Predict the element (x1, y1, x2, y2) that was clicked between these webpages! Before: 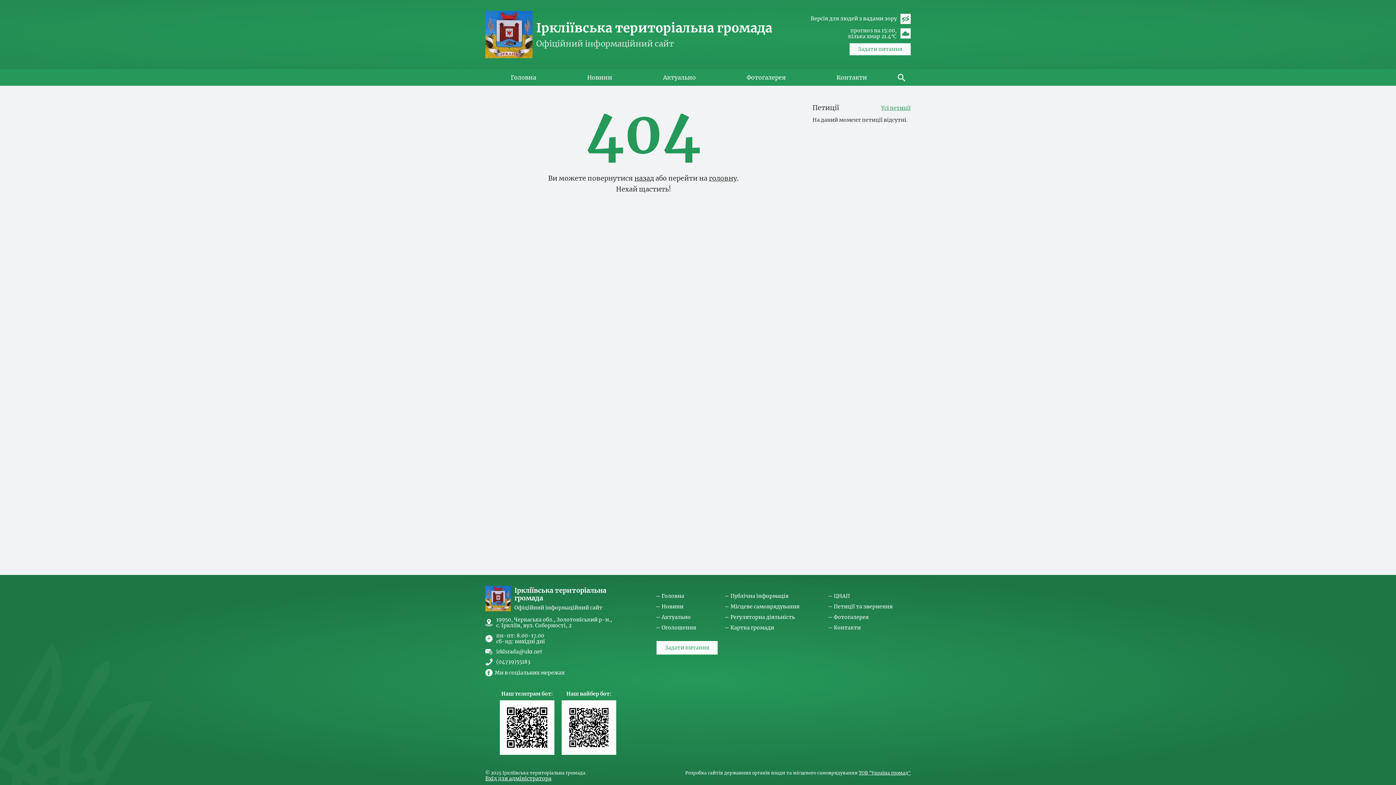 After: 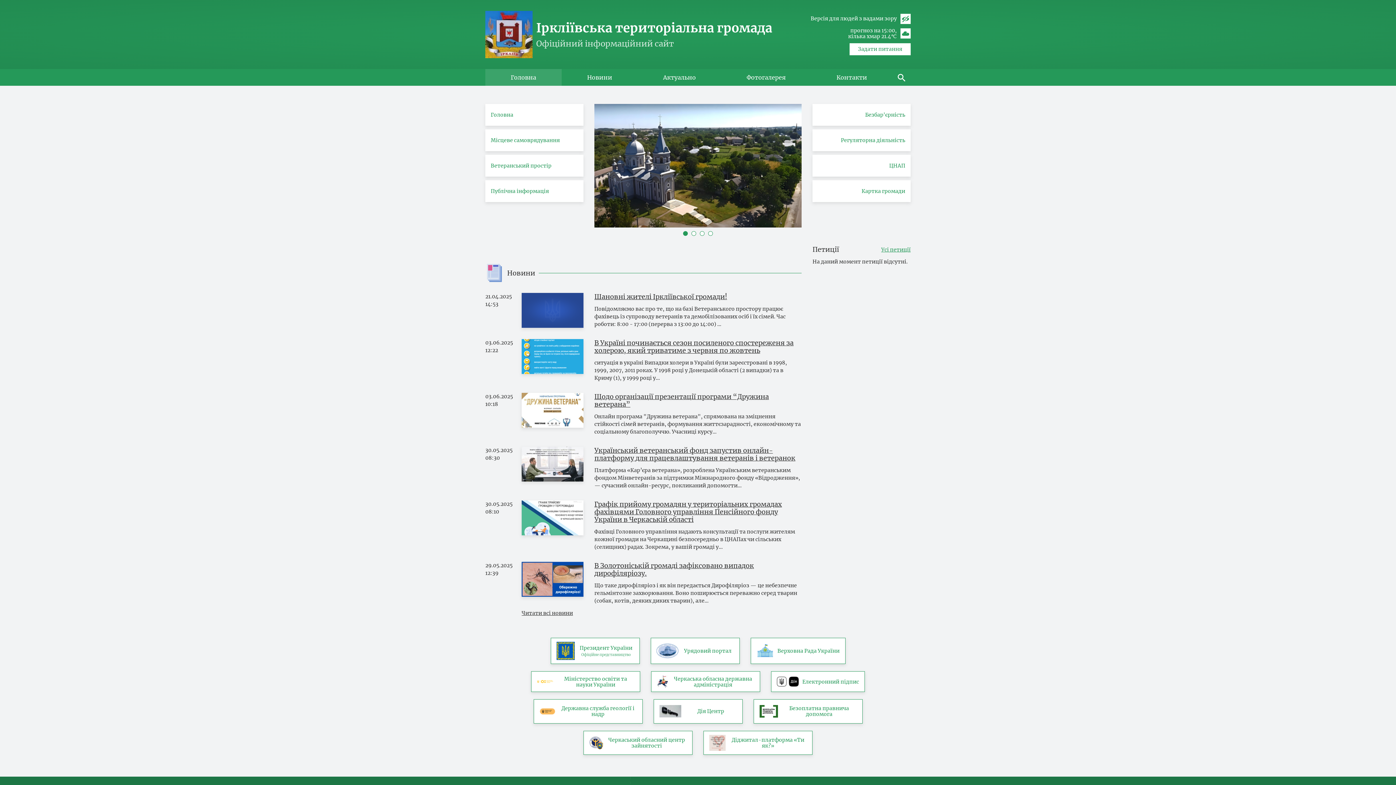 Action: bbox: (485, 10, 532, 58)